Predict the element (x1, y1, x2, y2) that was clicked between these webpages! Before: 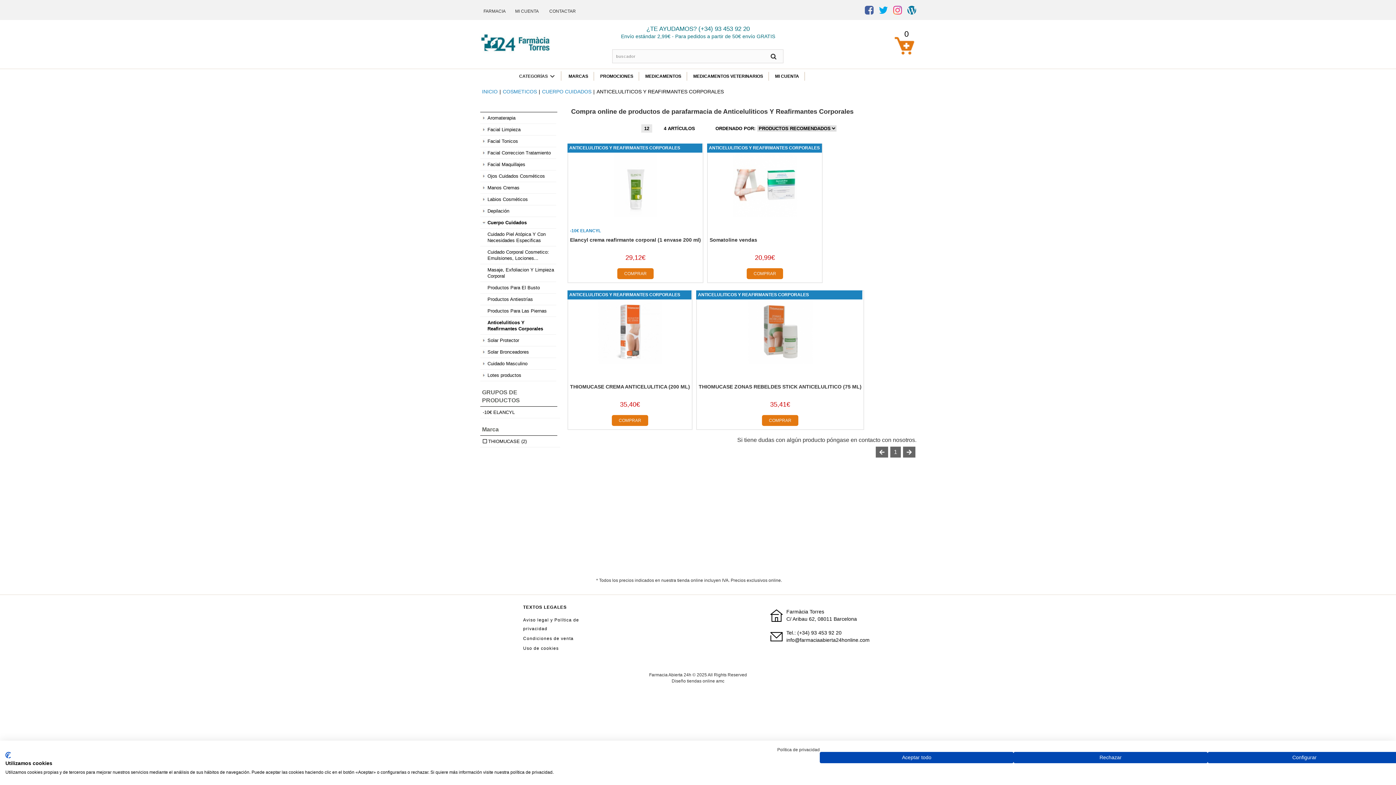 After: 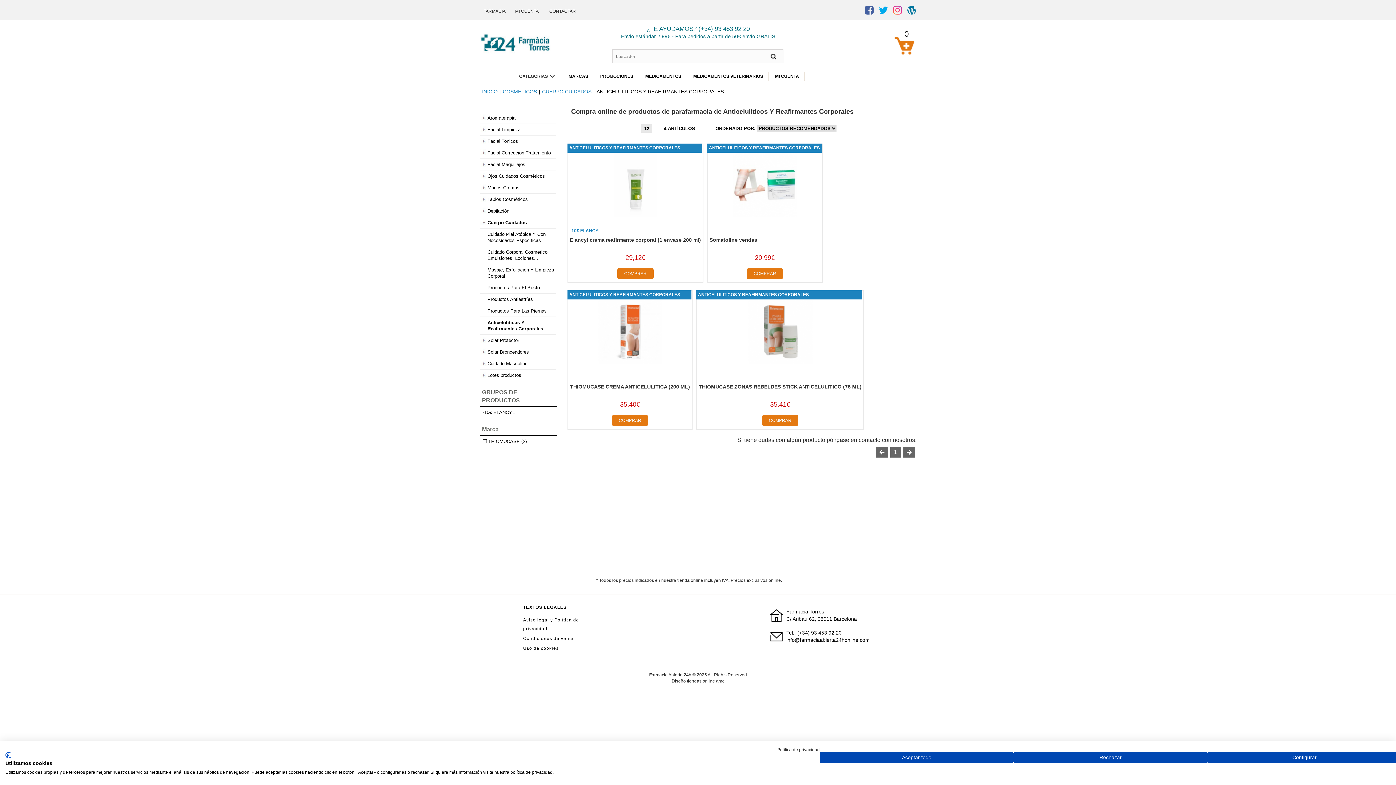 Action: bbox: (746, 268, 783, 279)